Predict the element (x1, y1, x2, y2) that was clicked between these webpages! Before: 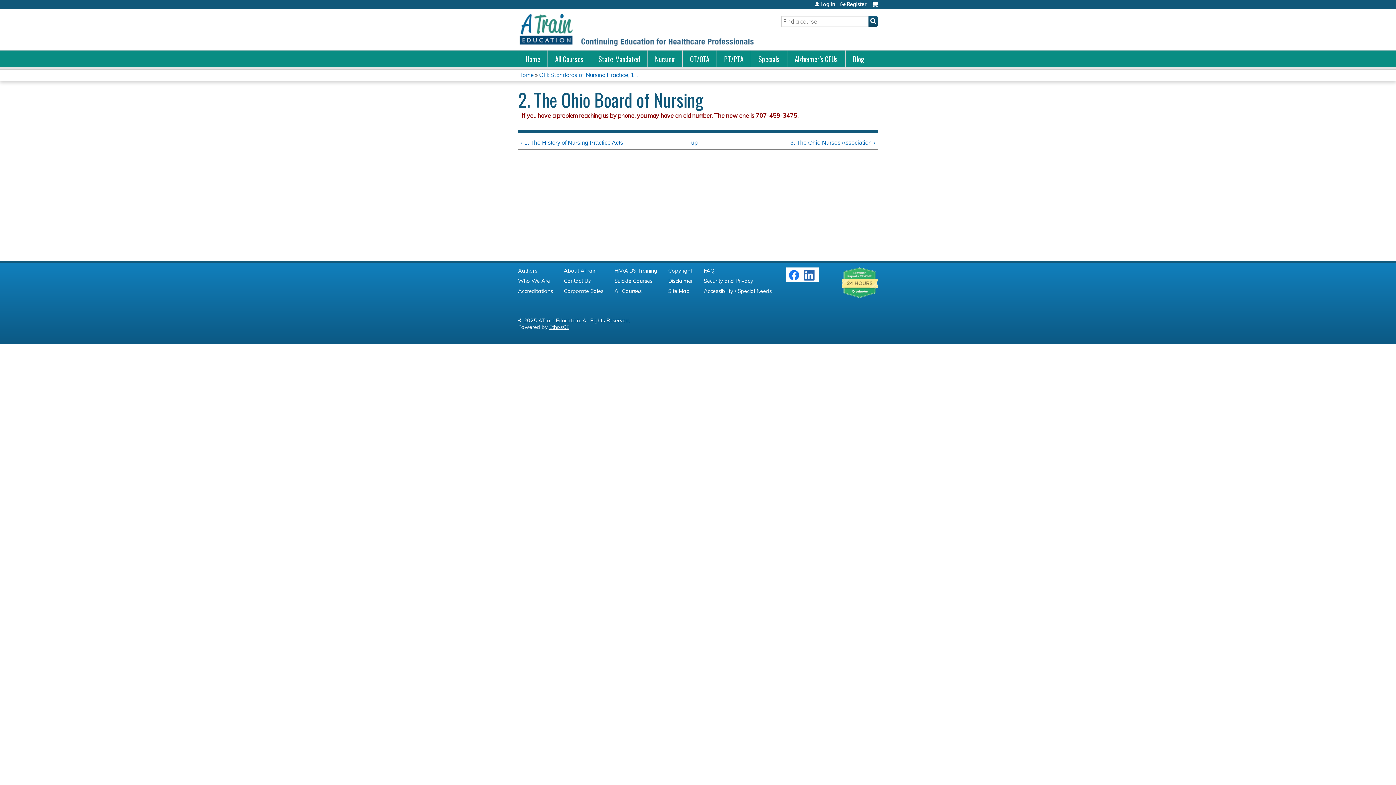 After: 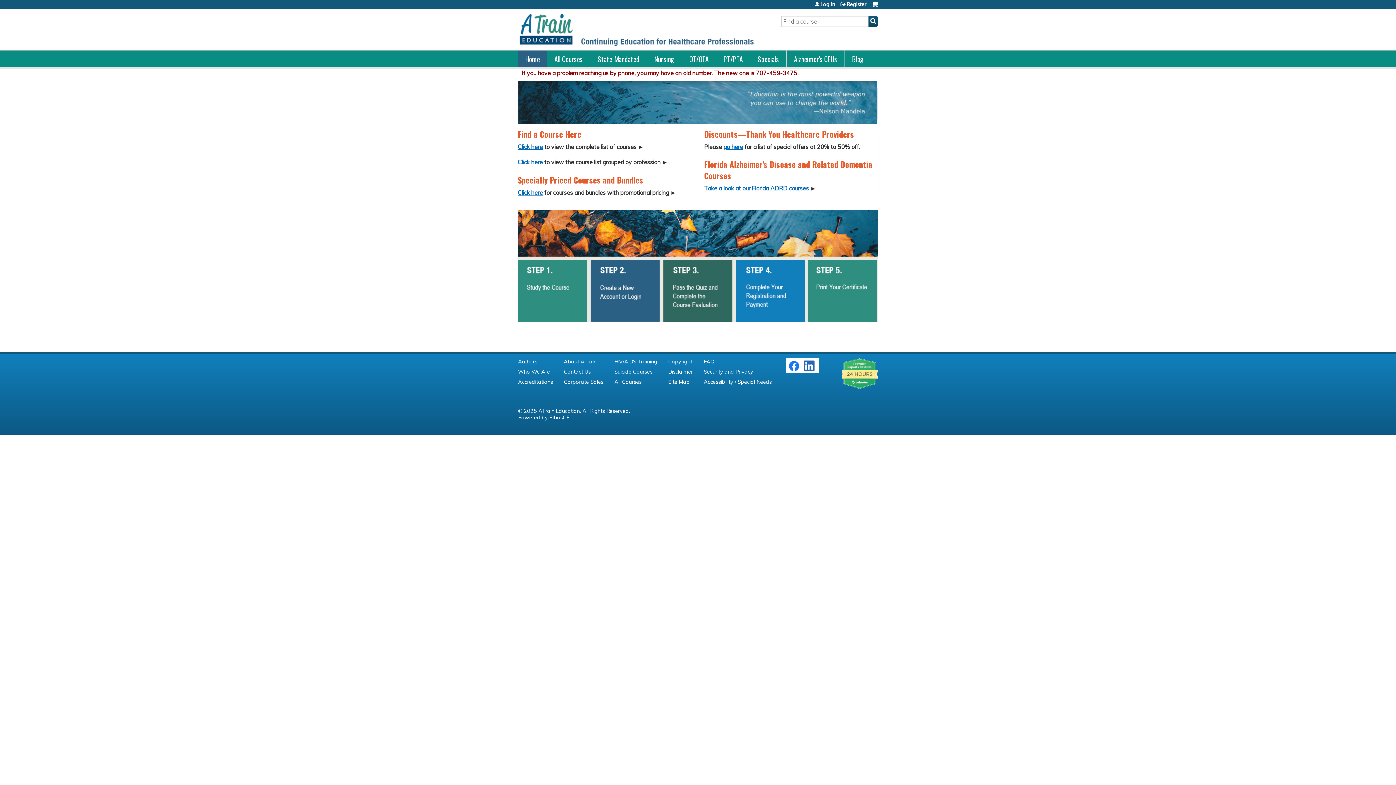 Action: bbox: (518, 9, 754, 50)